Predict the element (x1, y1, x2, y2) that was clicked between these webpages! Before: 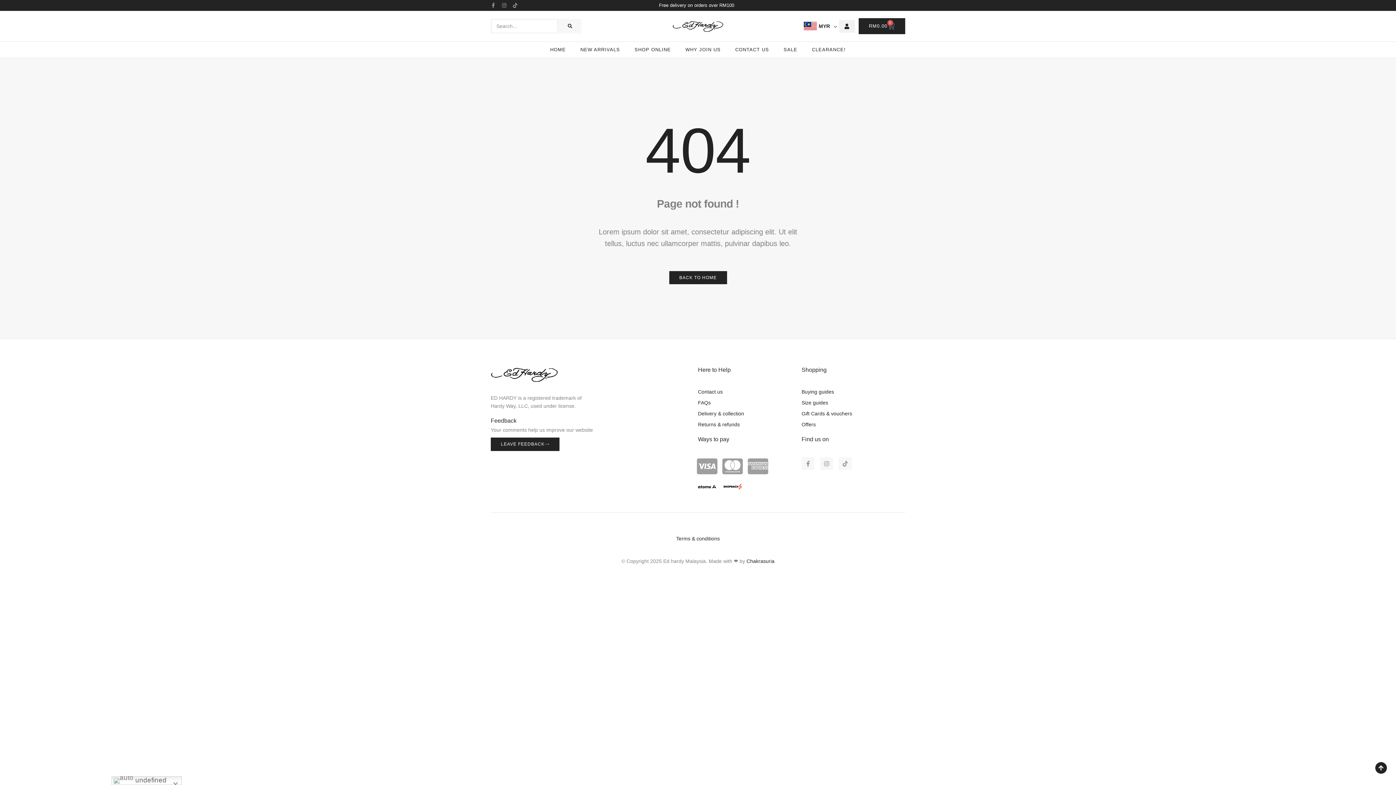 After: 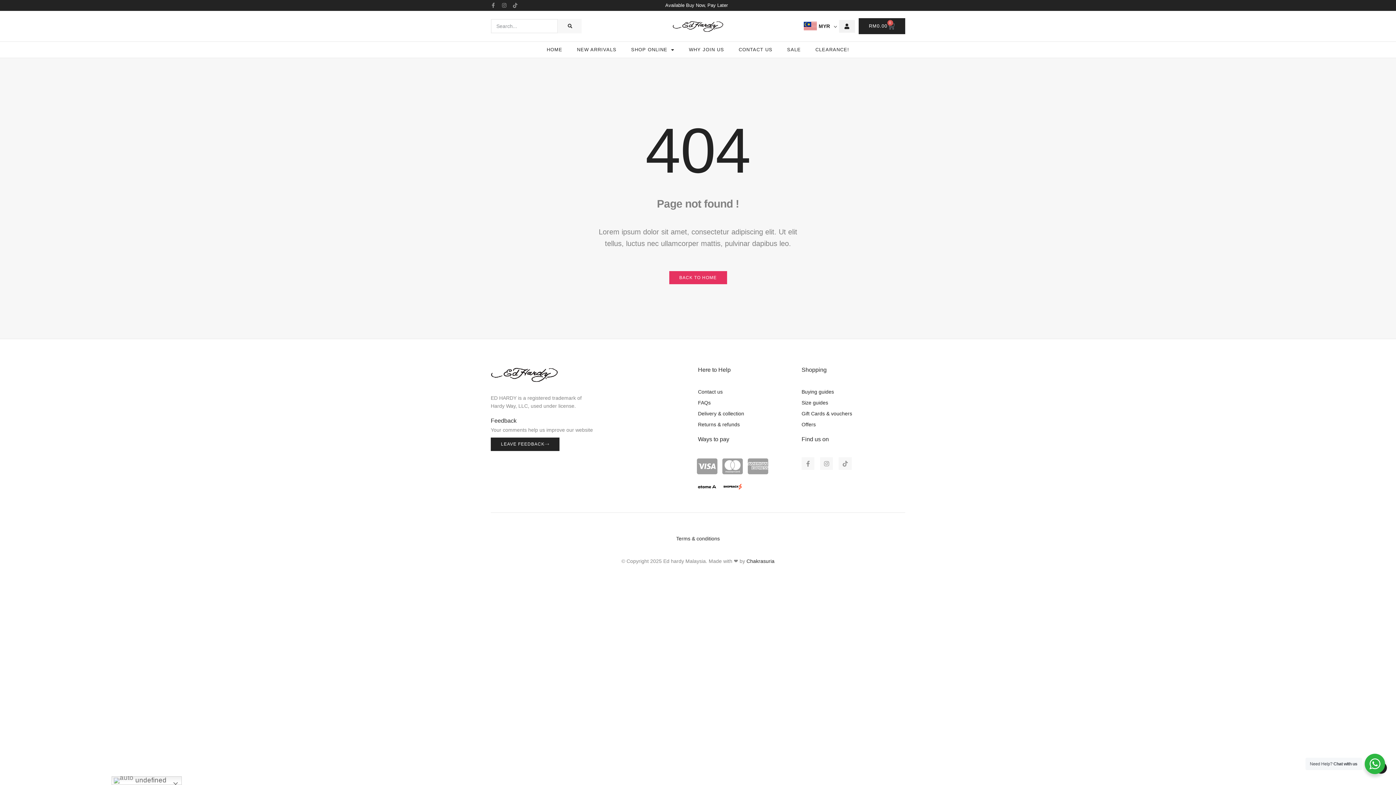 Action: bbox: (669, 271, 727, 284) label: BACK TO HOME